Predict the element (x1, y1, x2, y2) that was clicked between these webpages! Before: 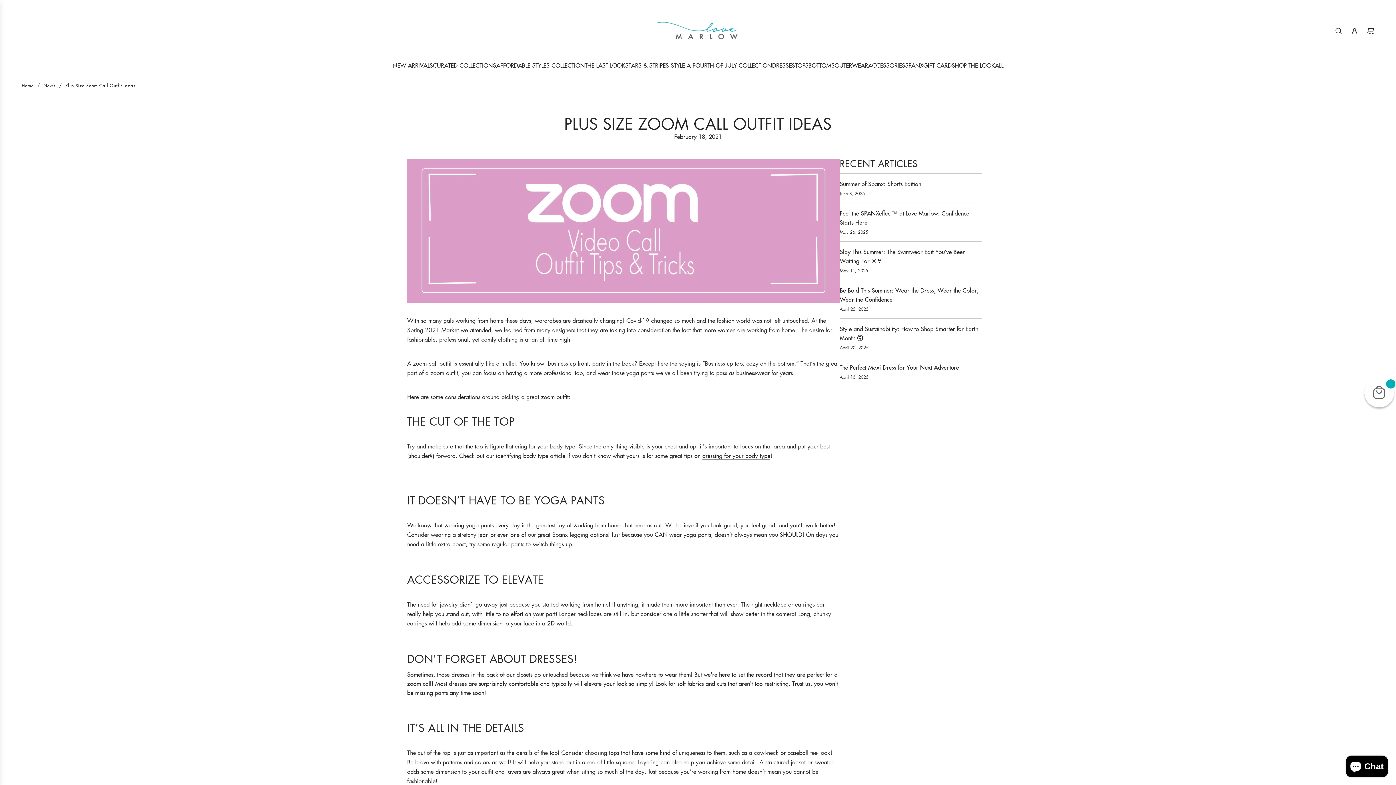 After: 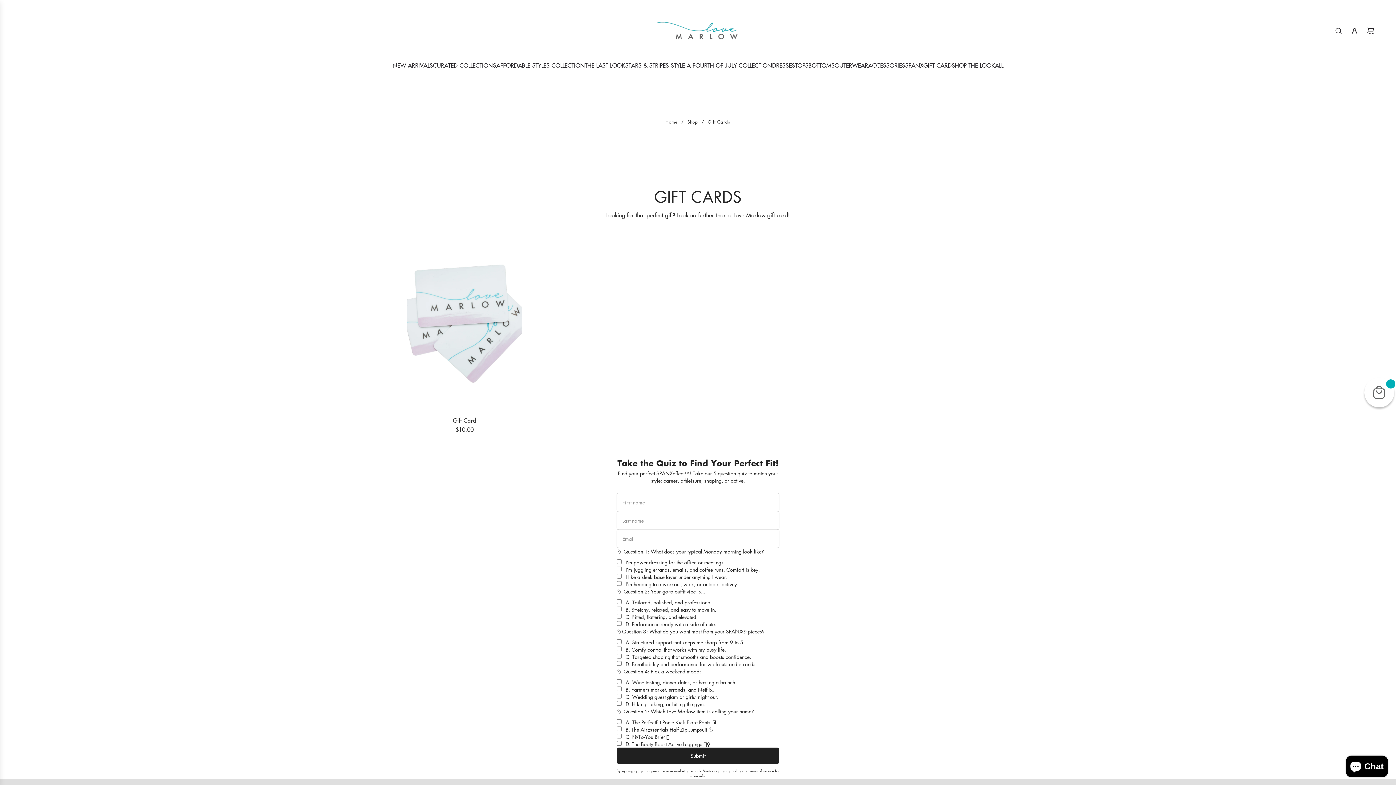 Action: bbox: (923, 55, 952, 75) label: GIFT CARD